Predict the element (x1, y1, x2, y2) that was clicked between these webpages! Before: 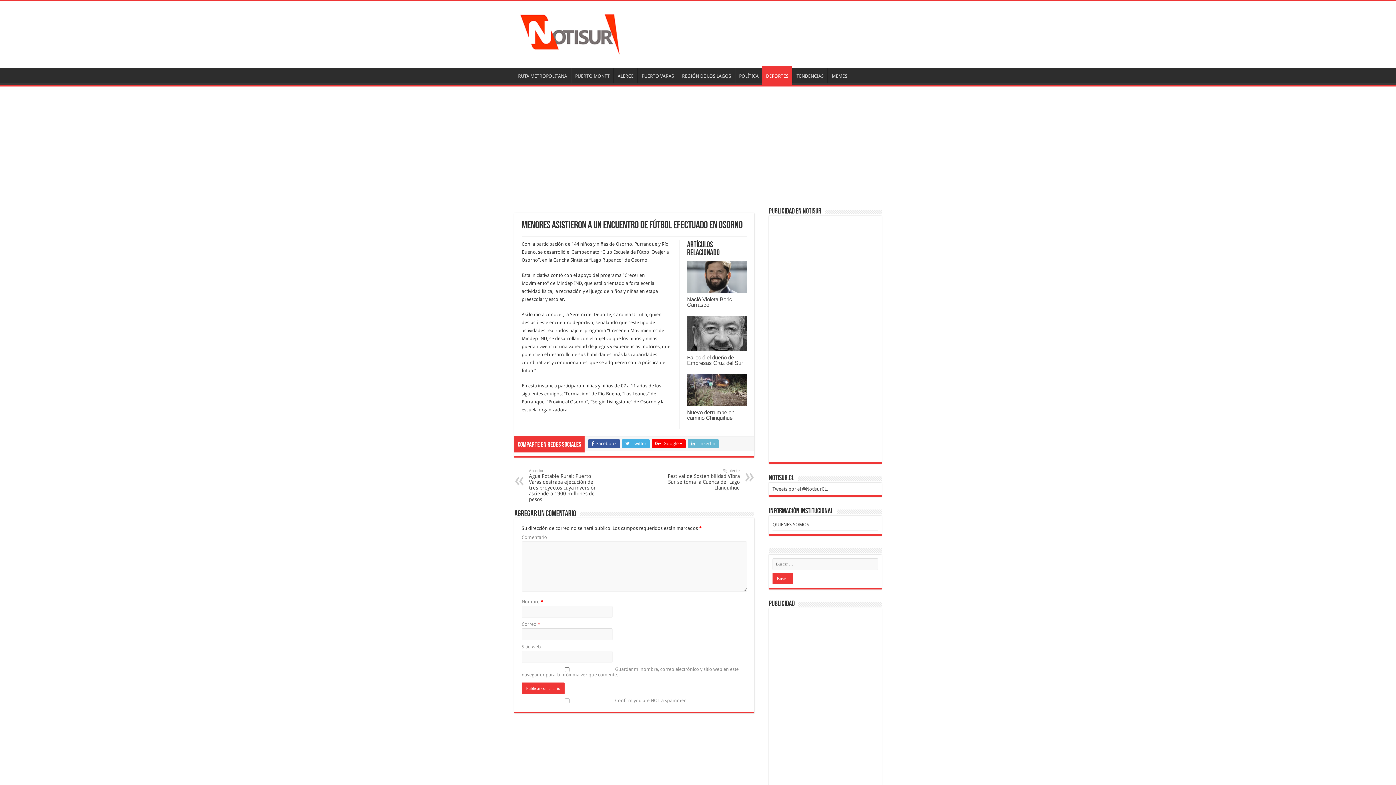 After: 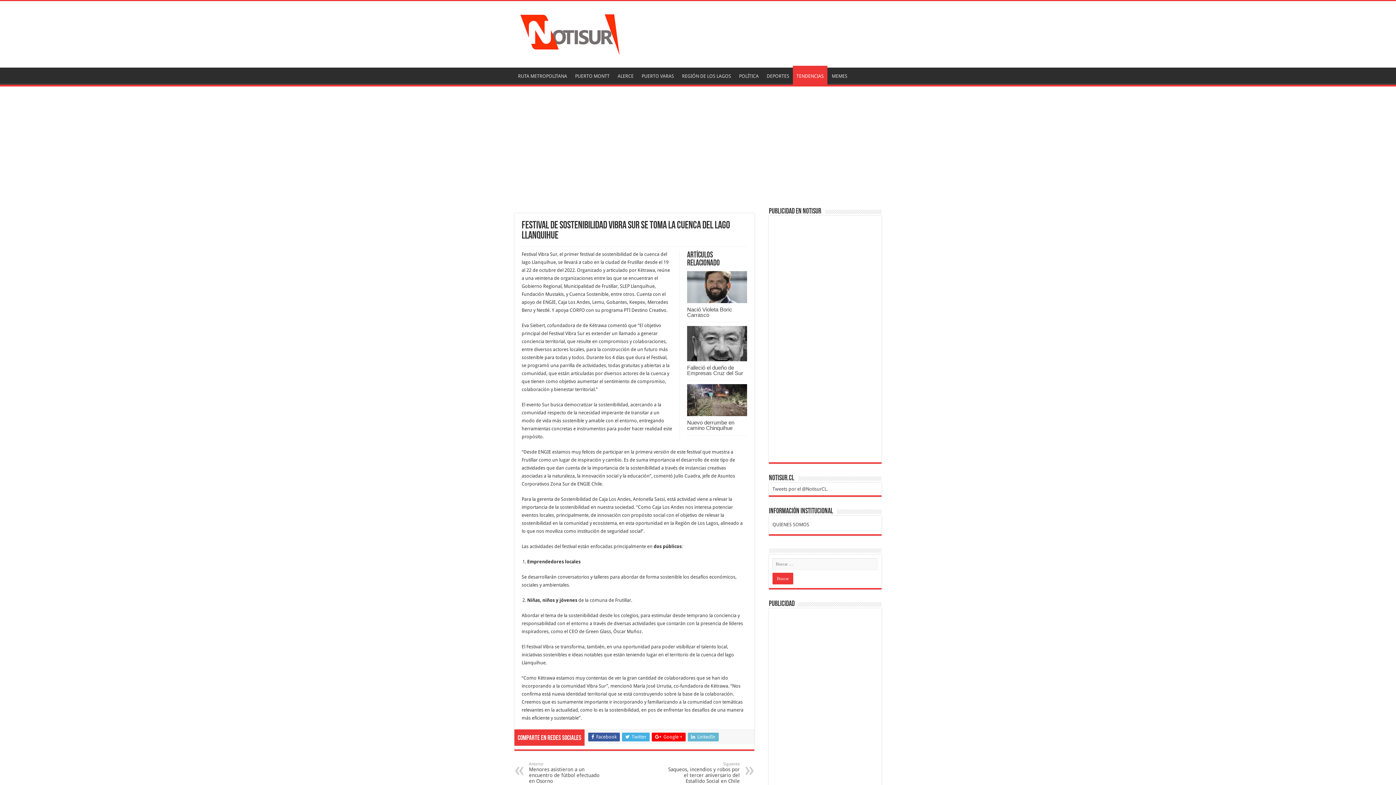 Action: label: Siguiente
Festival de Sostenibilidad Vibra Sur se toma la Cuenca del Lago Llanquihue bbox: (665, 468, 740, 490)